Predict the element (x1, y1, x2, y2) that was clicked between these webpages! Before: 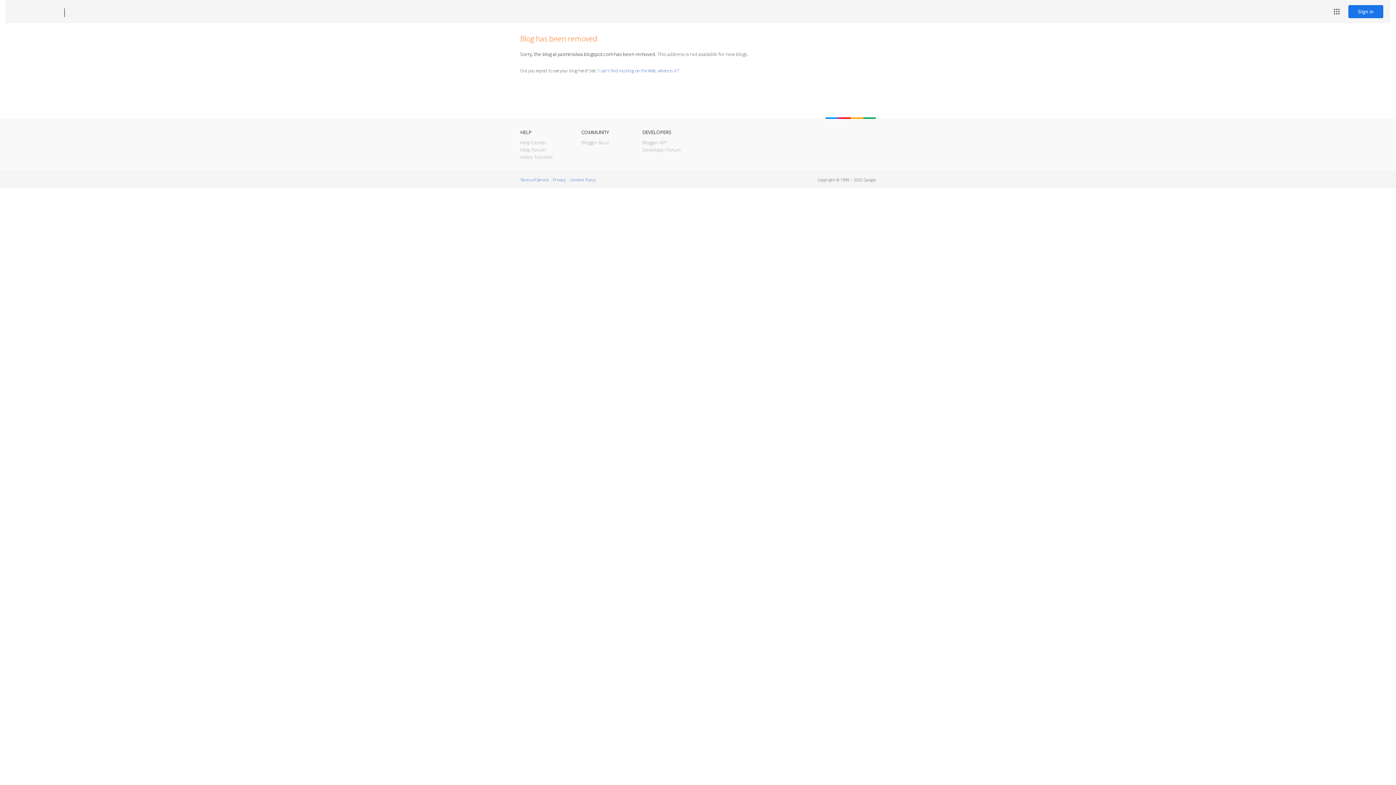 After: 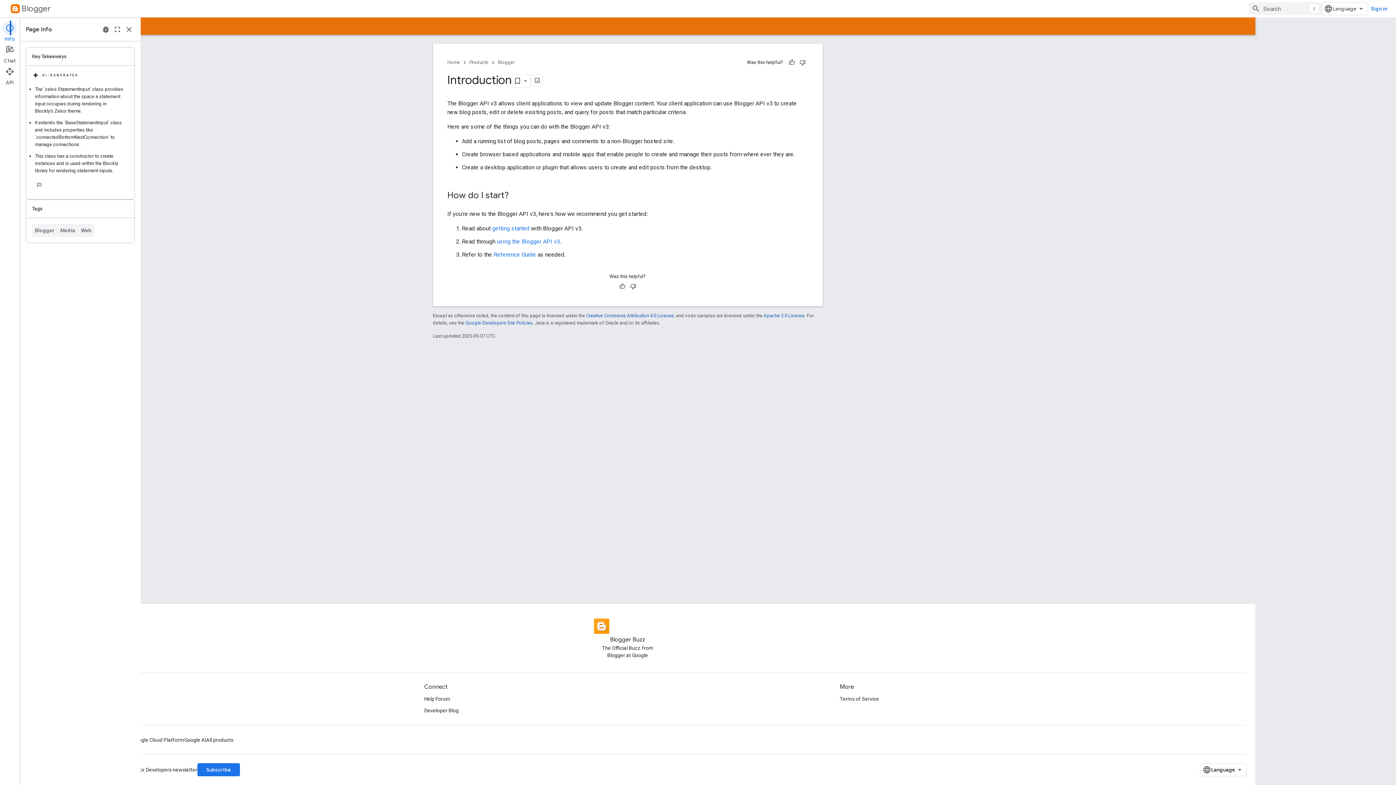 Action: bbox: (642, 139, 666, 145) label: Blogger API